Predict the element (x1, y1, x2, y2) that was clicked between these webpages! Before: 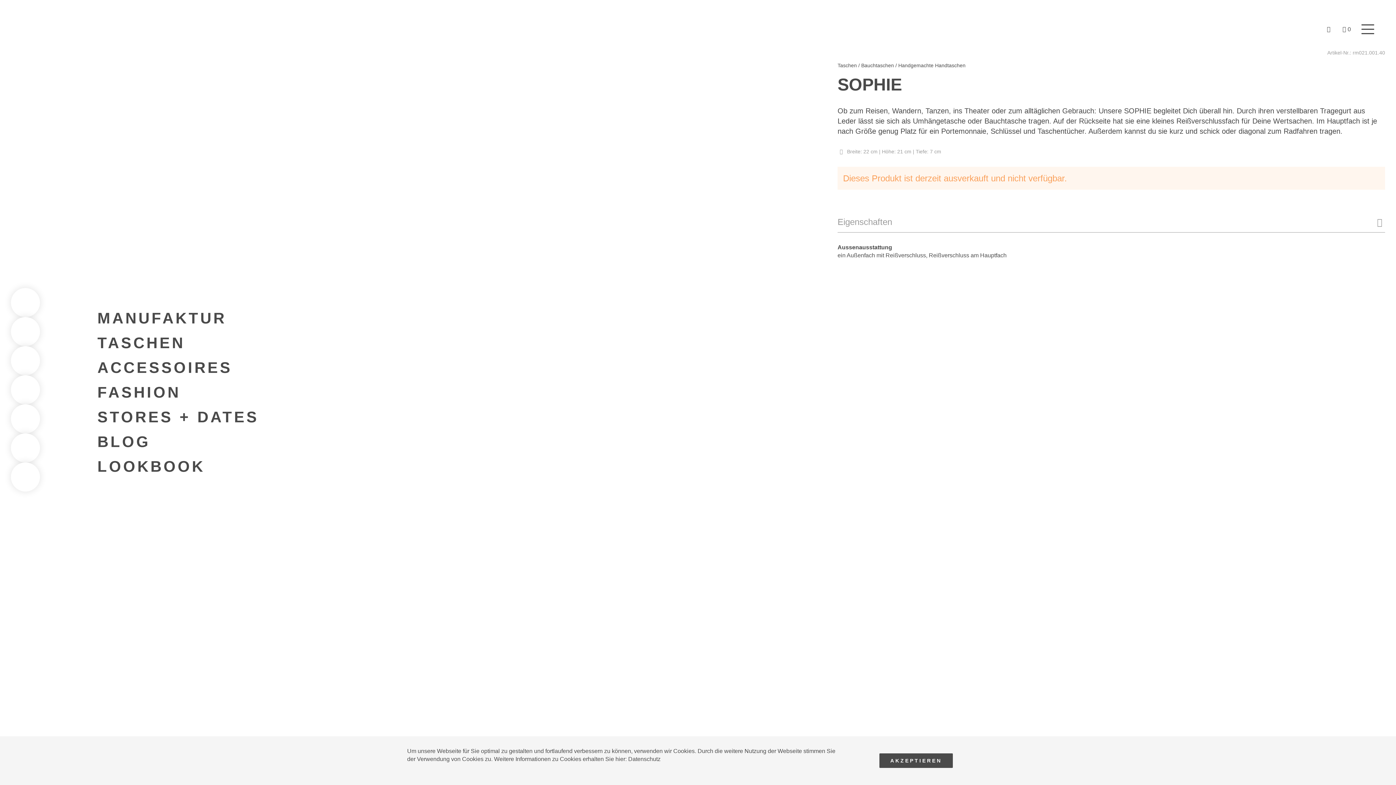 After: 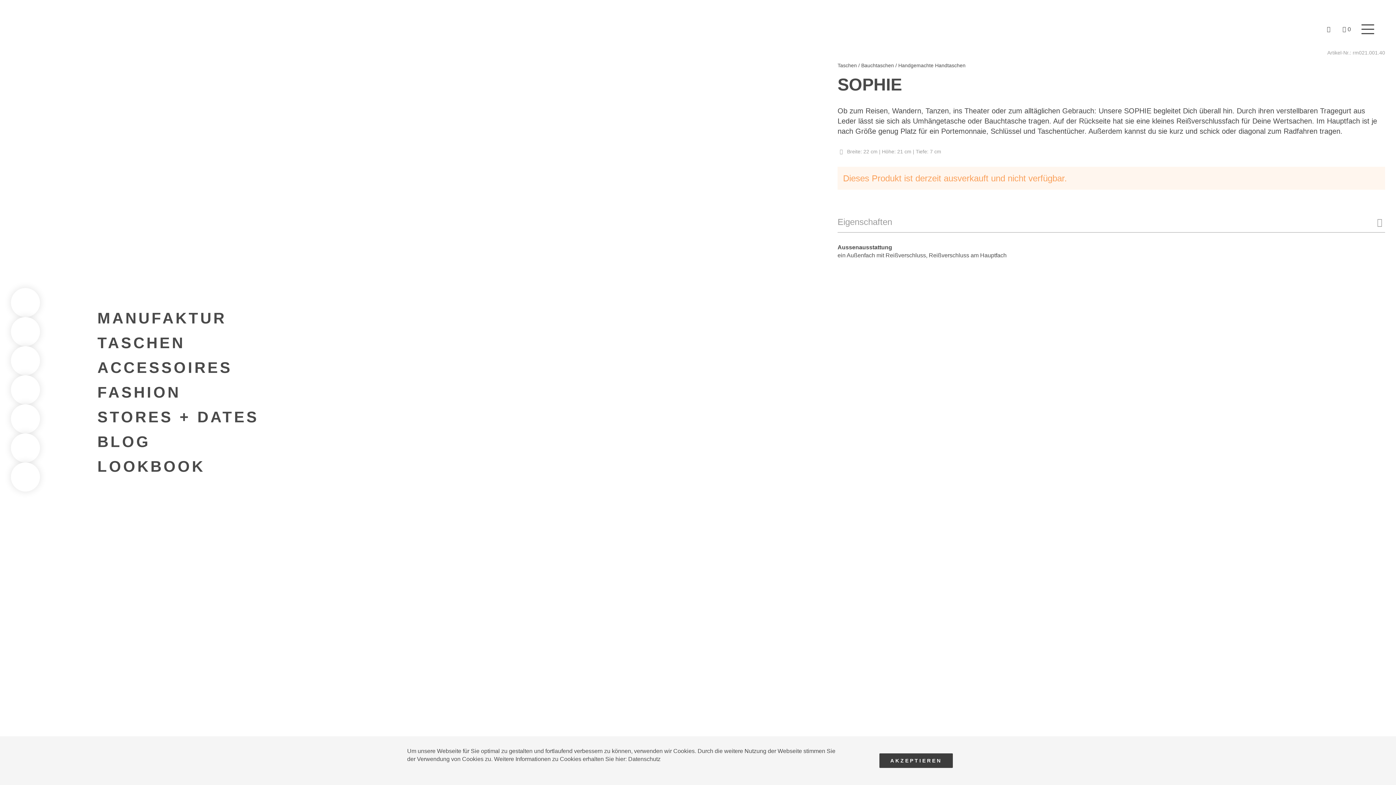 Action: label: AKZEPTIEREN bbox: (879, 753, 953, 768)